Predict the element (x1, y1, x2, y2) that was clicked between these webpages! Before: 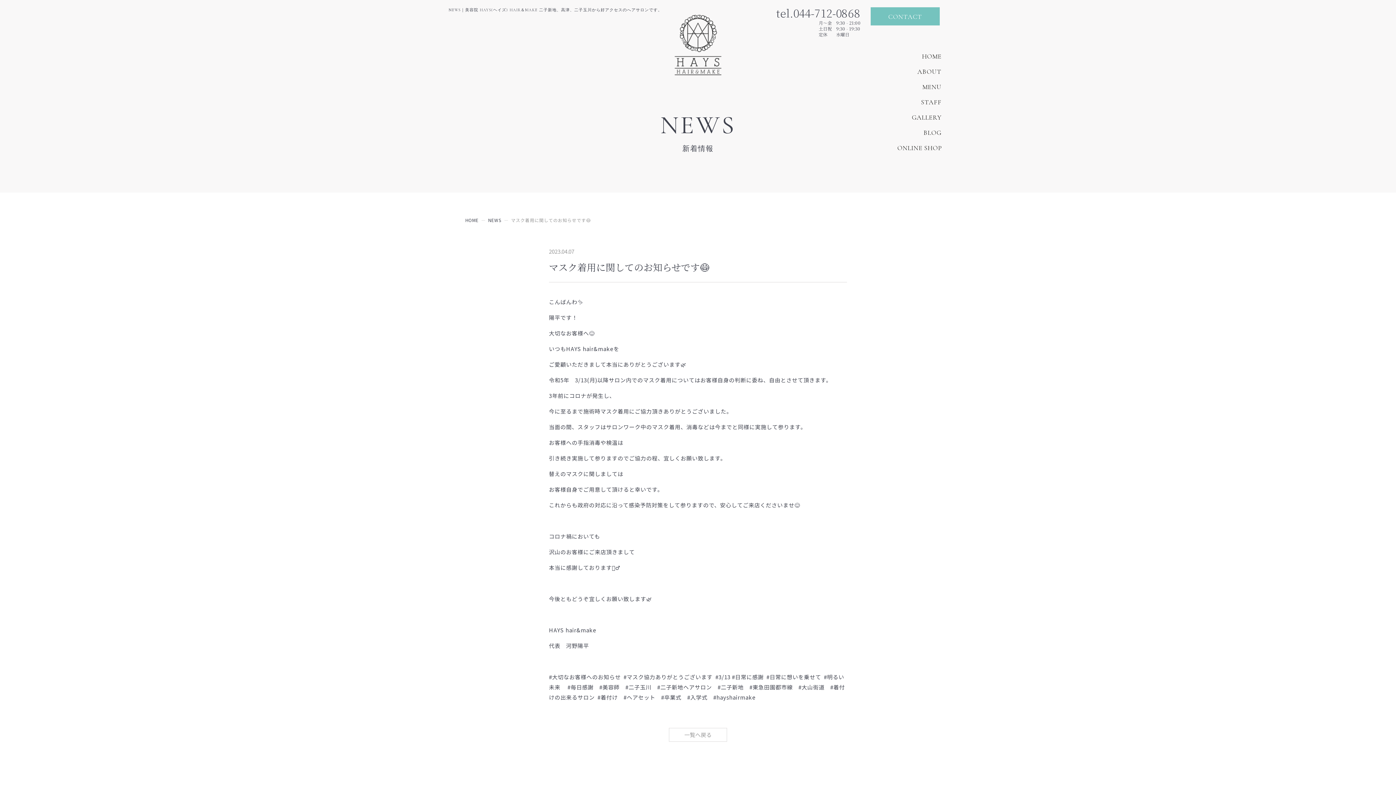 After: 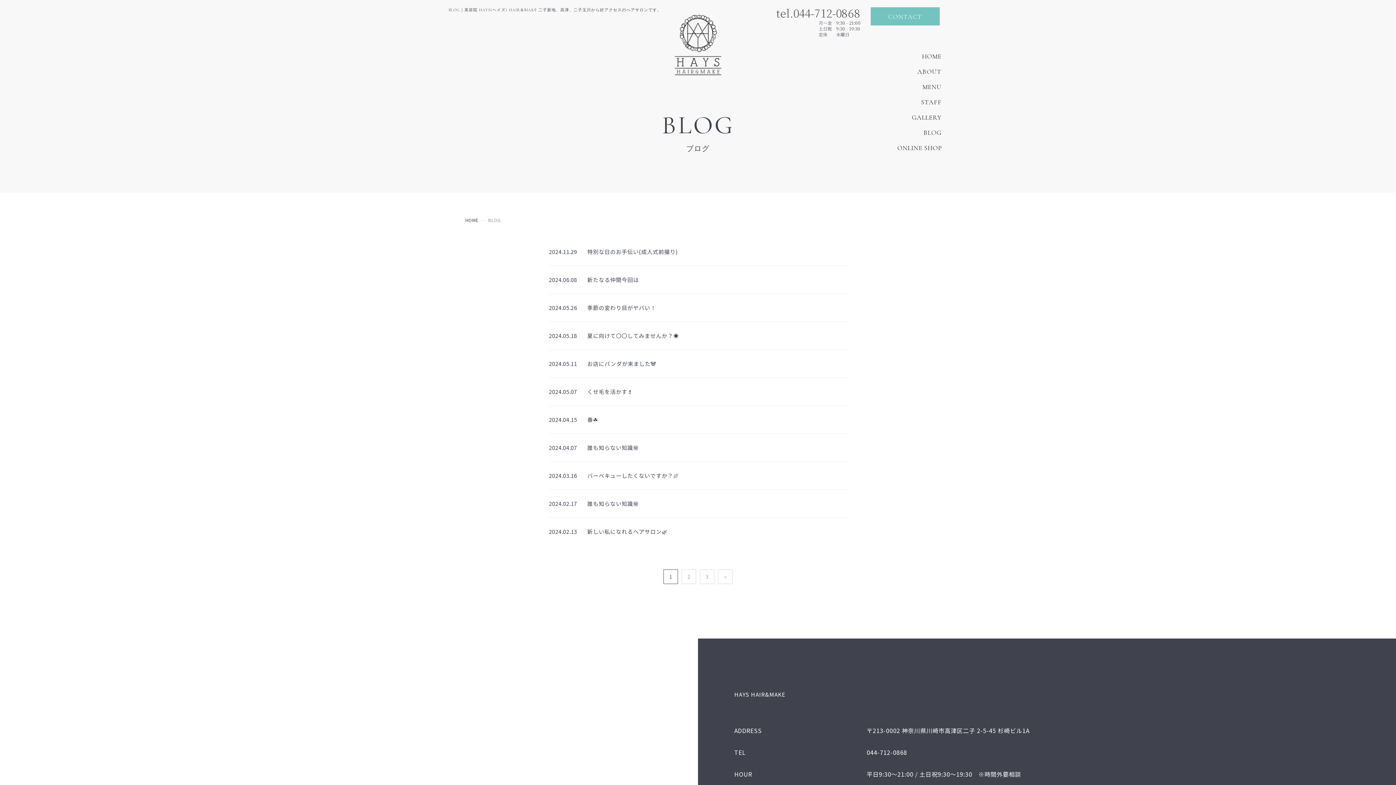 Action: label: BLOG bbox: (894, 128, 949, 137)